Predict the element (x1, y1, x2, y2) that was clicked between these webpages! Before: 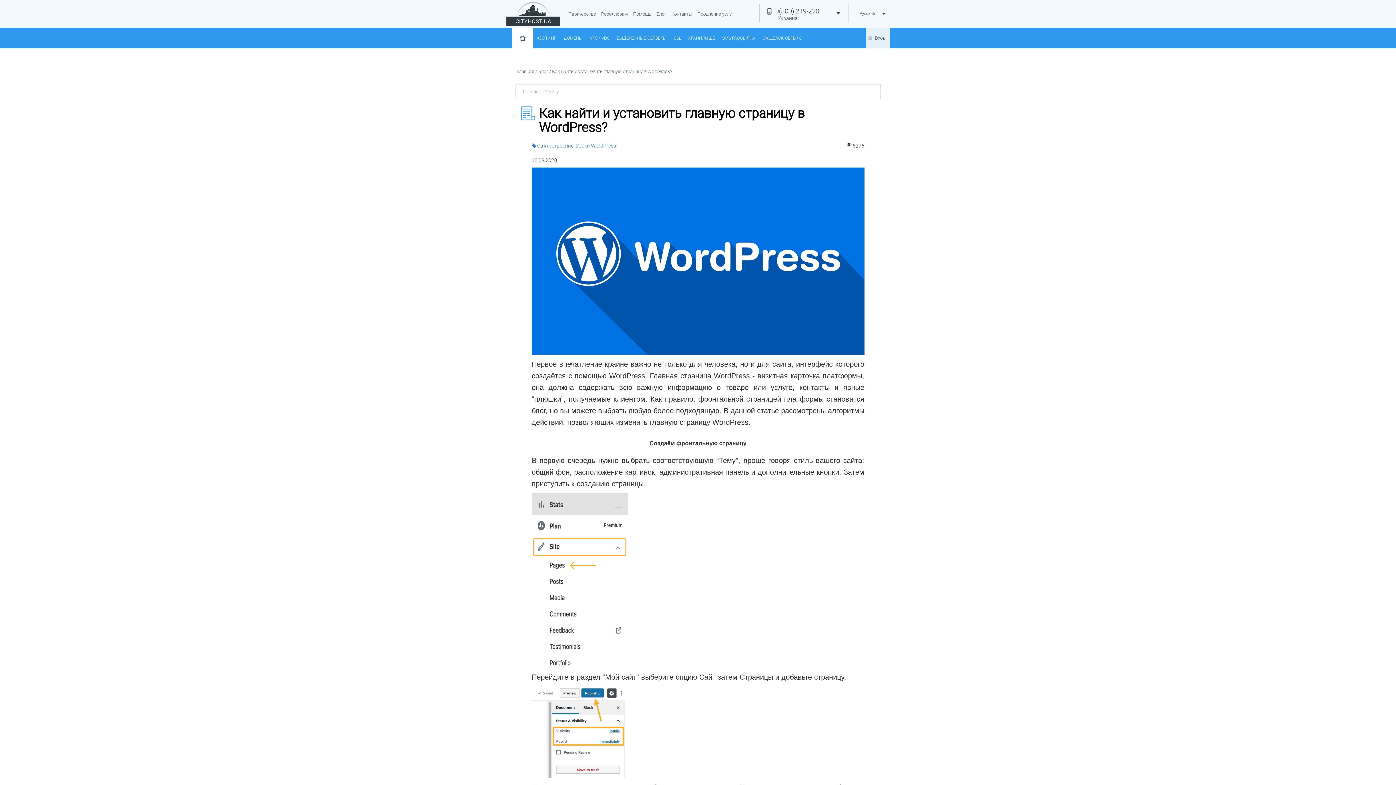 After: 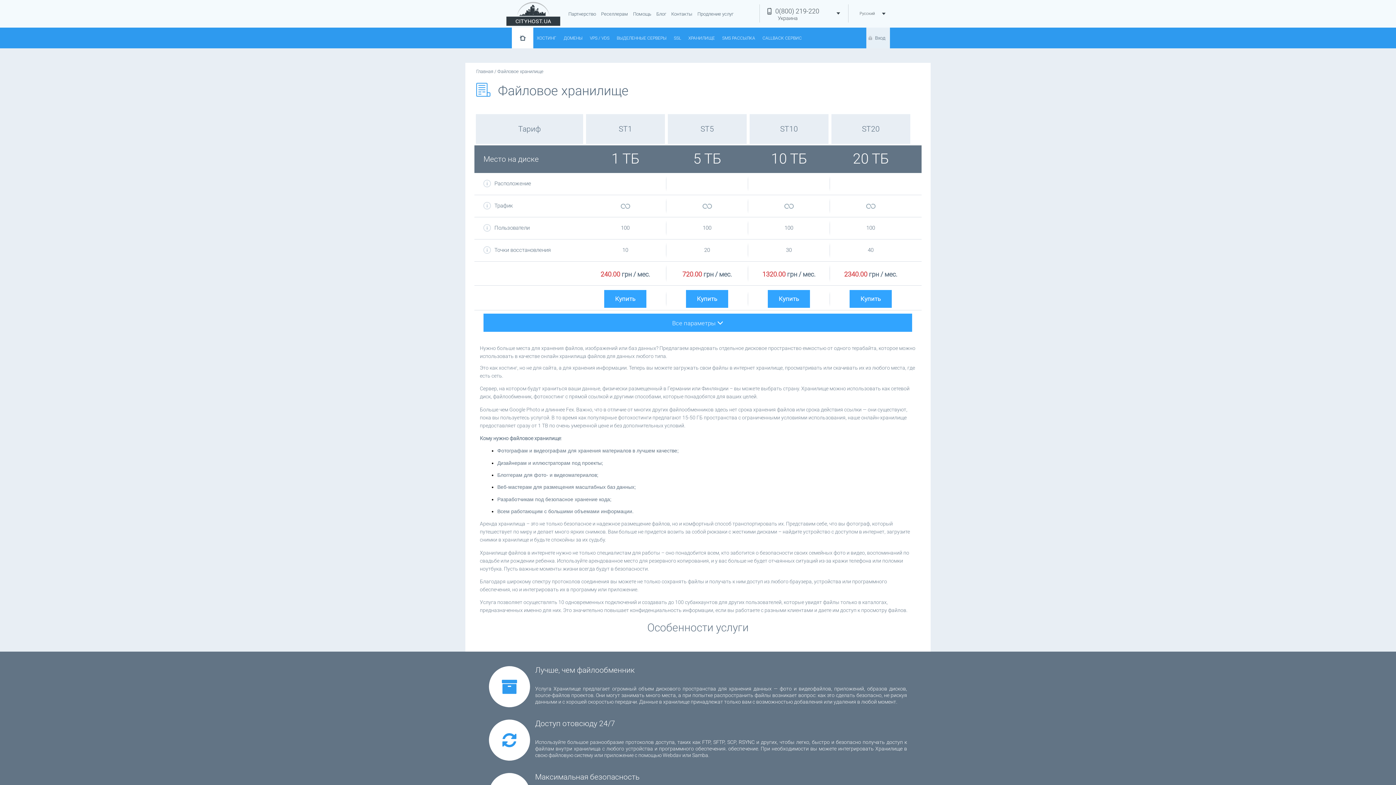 Action: bbox: (684, 27, 718, 47) label: ХРАНИЛИЩЕ